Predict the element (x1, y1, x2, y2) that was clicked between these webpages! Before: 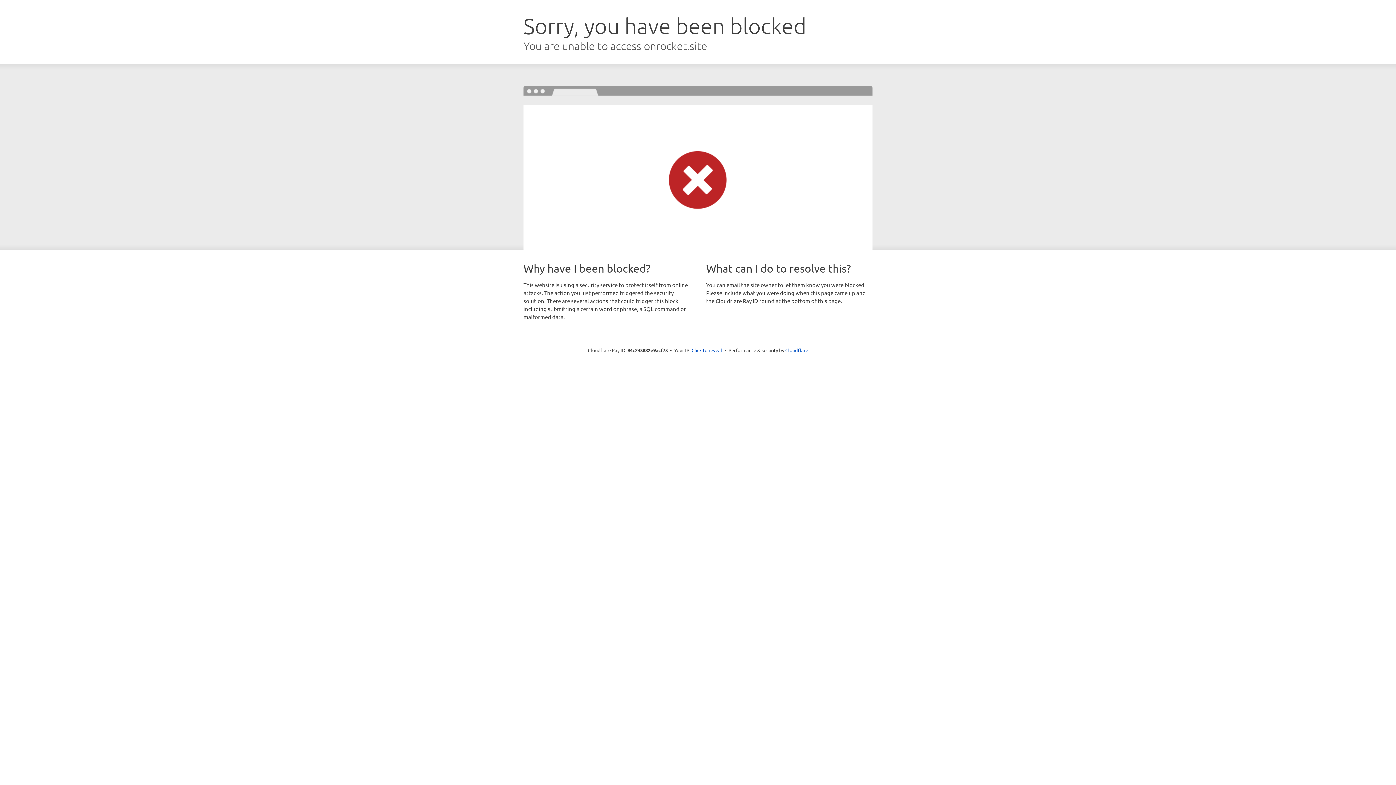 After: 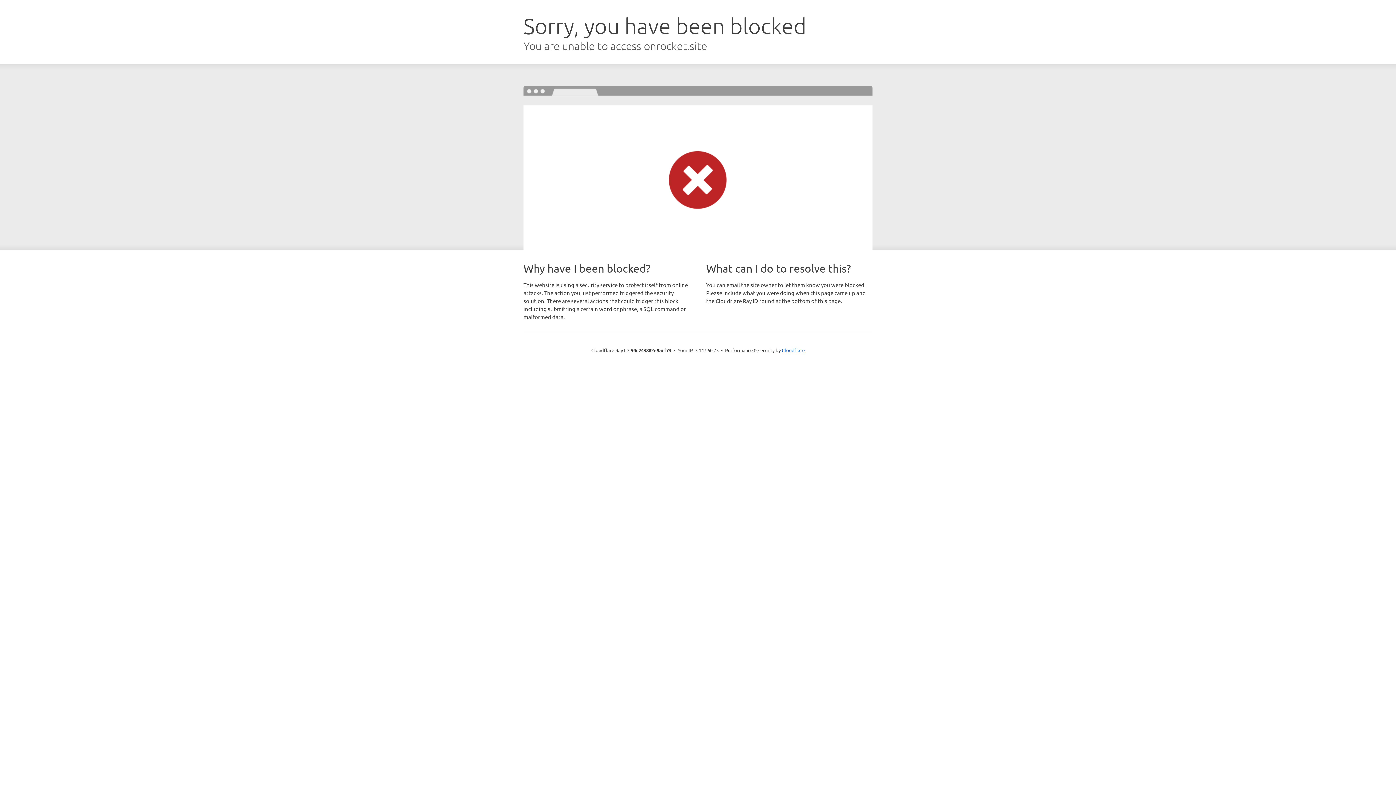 Action: bbox: (691, 346, 722, 353) label: Click to reveal